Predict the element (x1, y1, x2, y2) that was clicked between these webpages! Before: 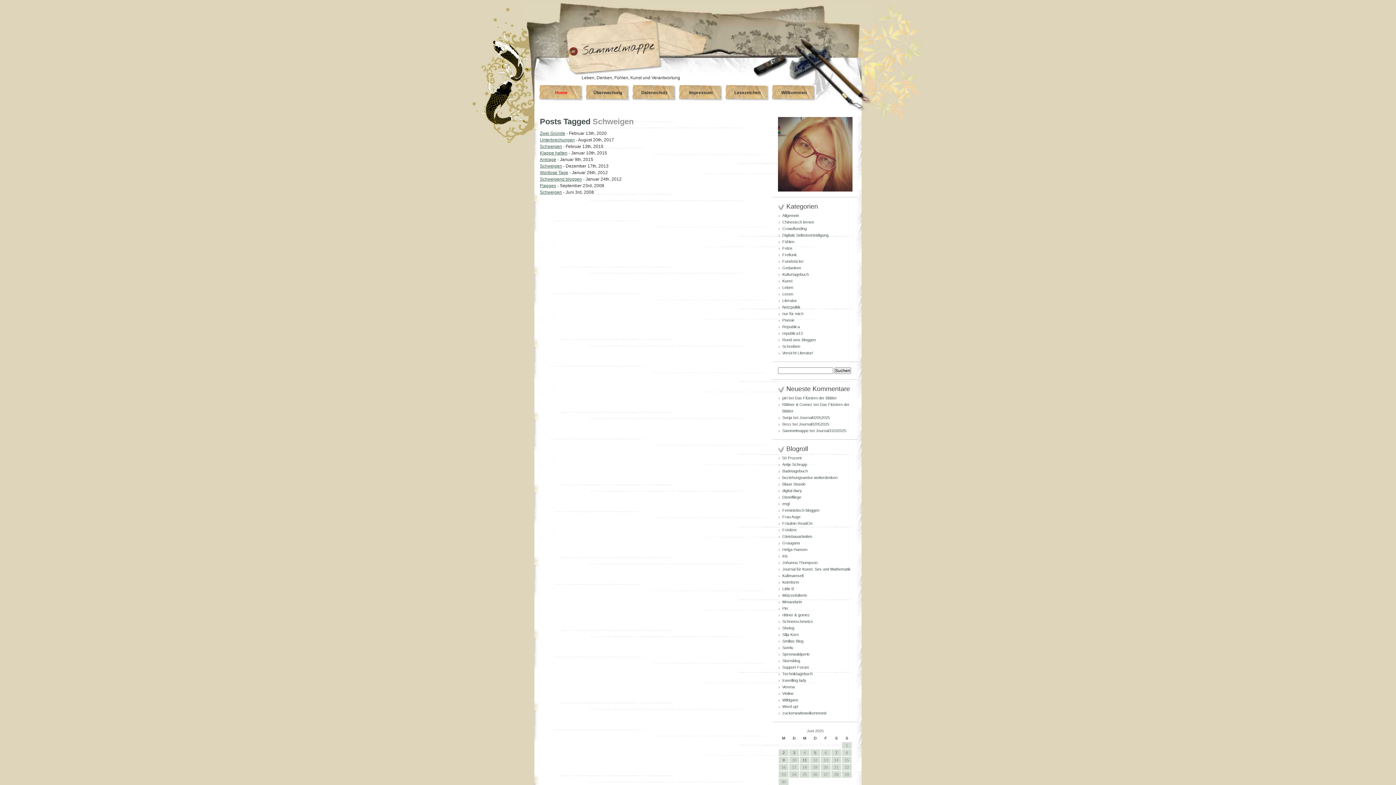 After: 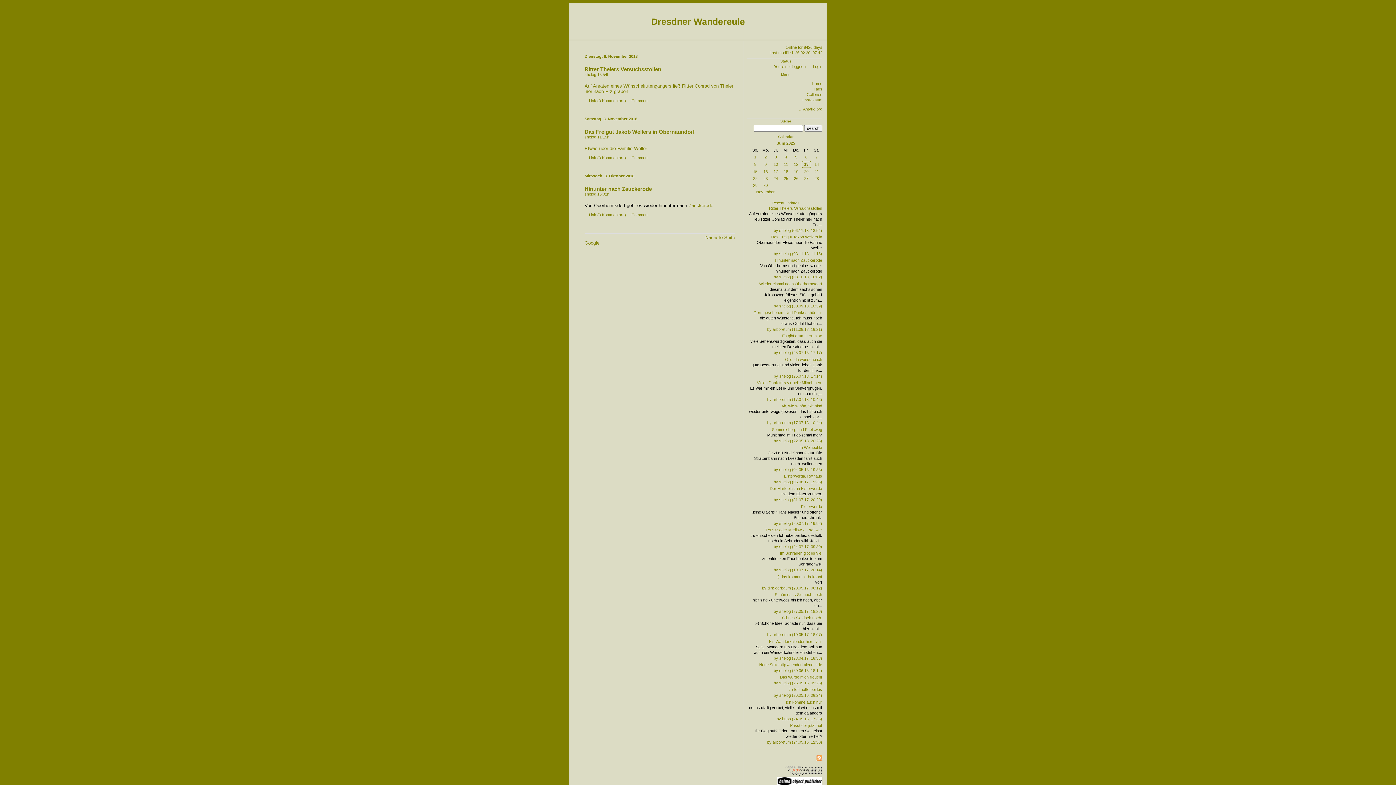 Action: label: Shelog bbox: (782, 626, 794, 630)